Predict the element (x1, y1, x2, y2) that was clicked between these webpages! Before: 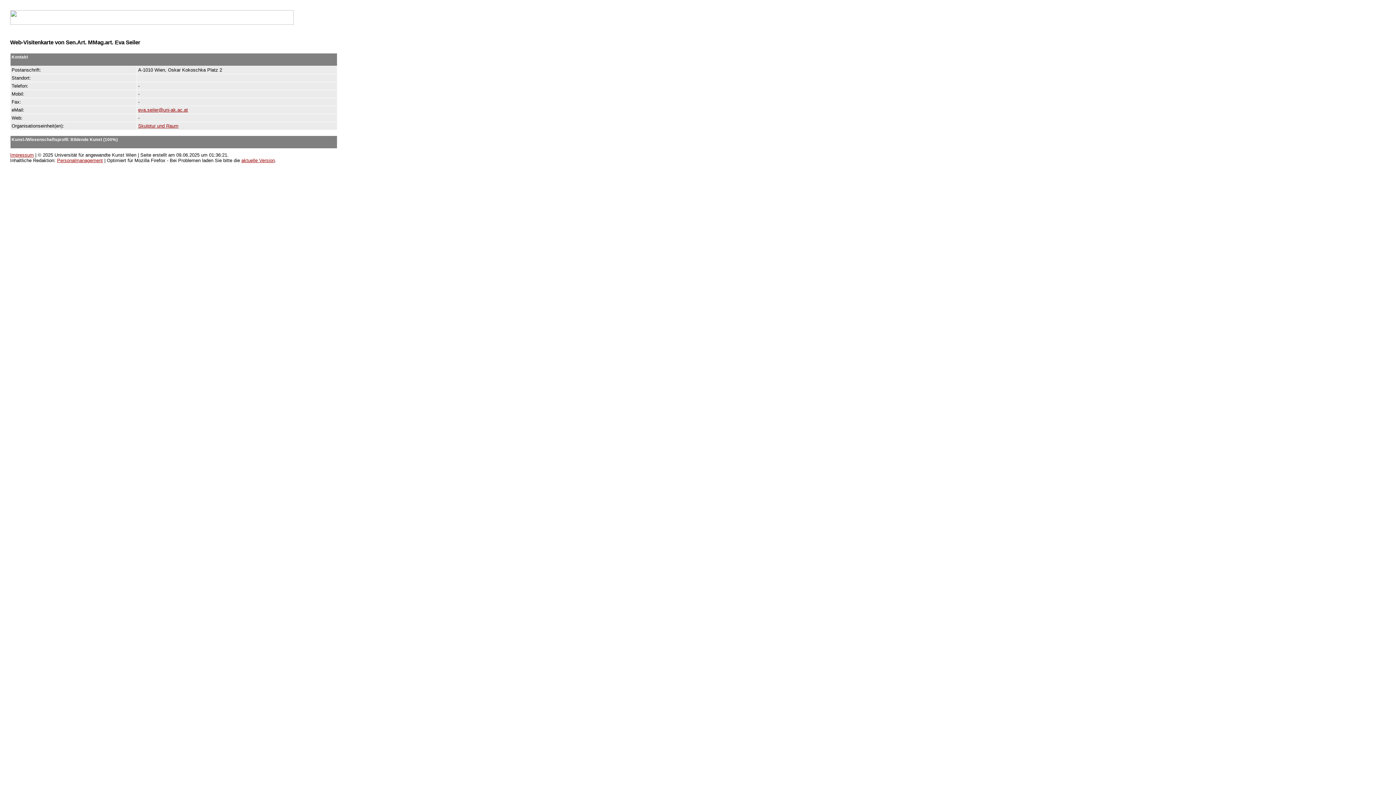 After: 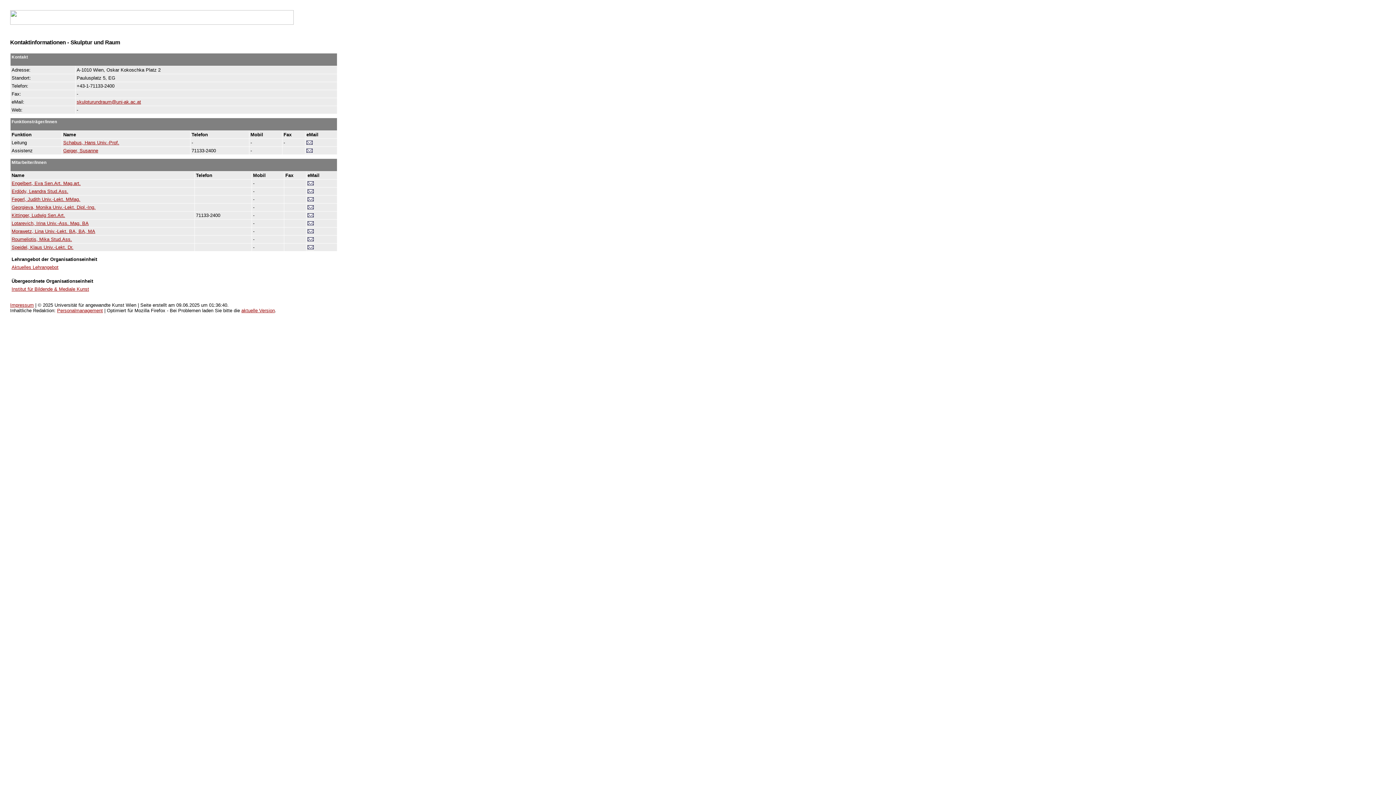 Action: label: Skulptur und Raum bbox: (138, 123, 178, 128)